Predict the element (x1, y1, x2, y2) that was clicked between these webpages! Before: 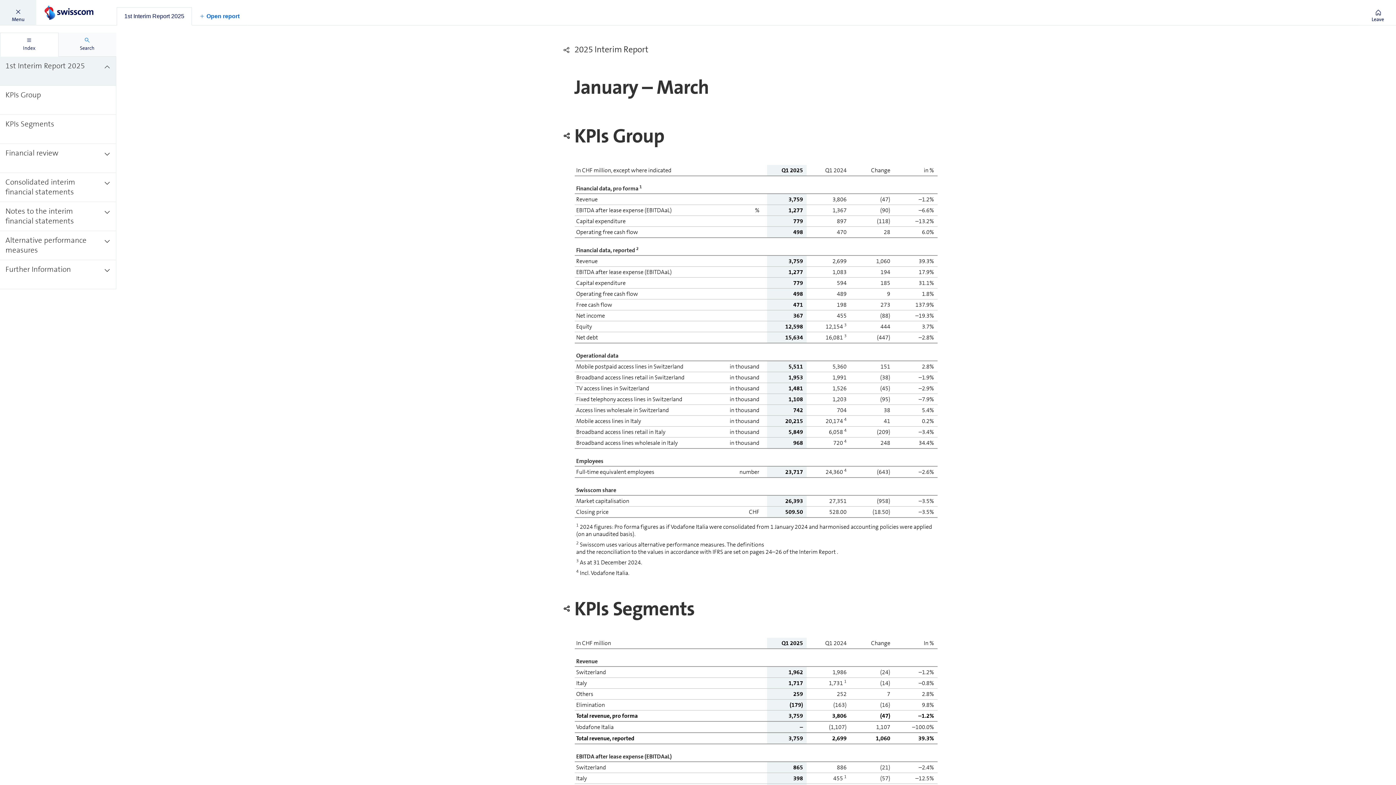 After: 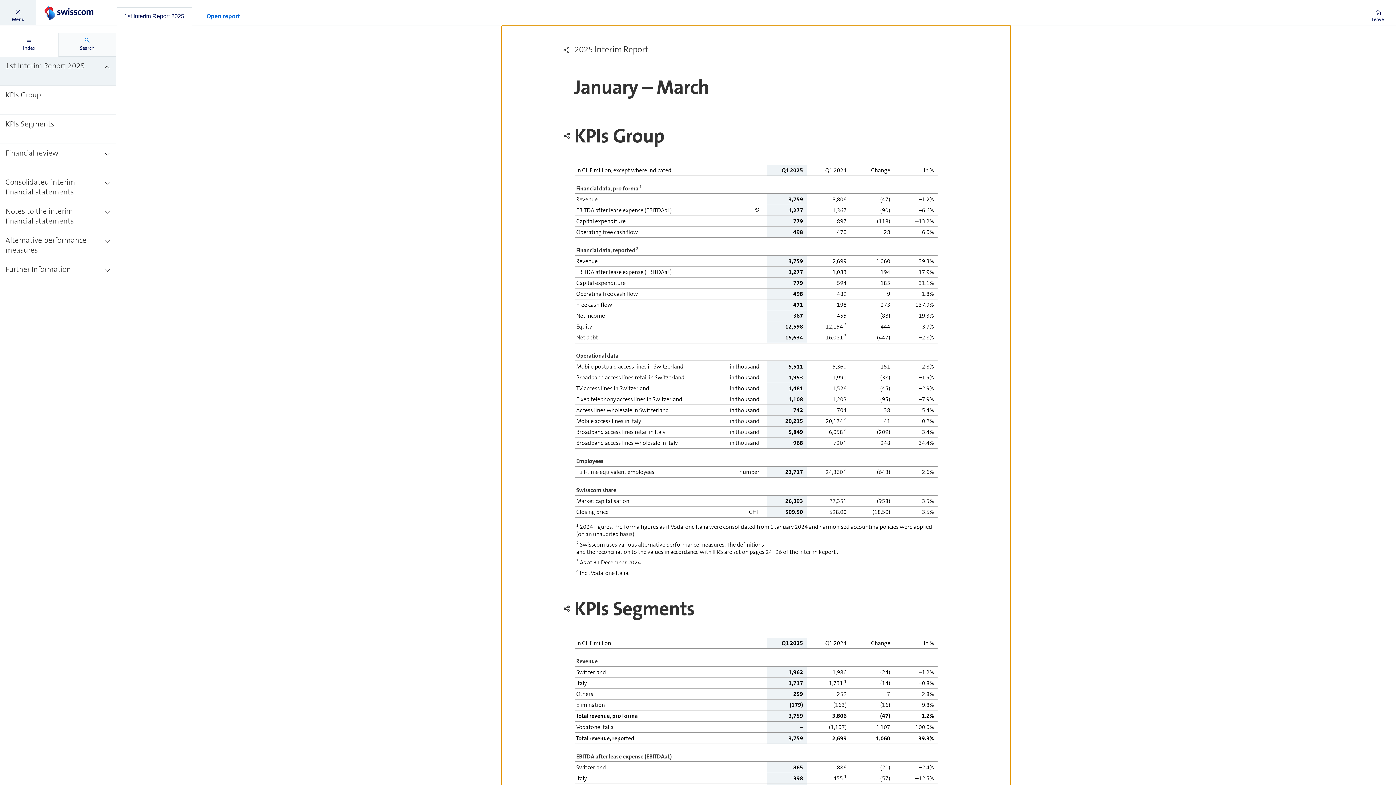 Action: bbox: (0, 56, 116, 85) label: 1st Interim Report 2025